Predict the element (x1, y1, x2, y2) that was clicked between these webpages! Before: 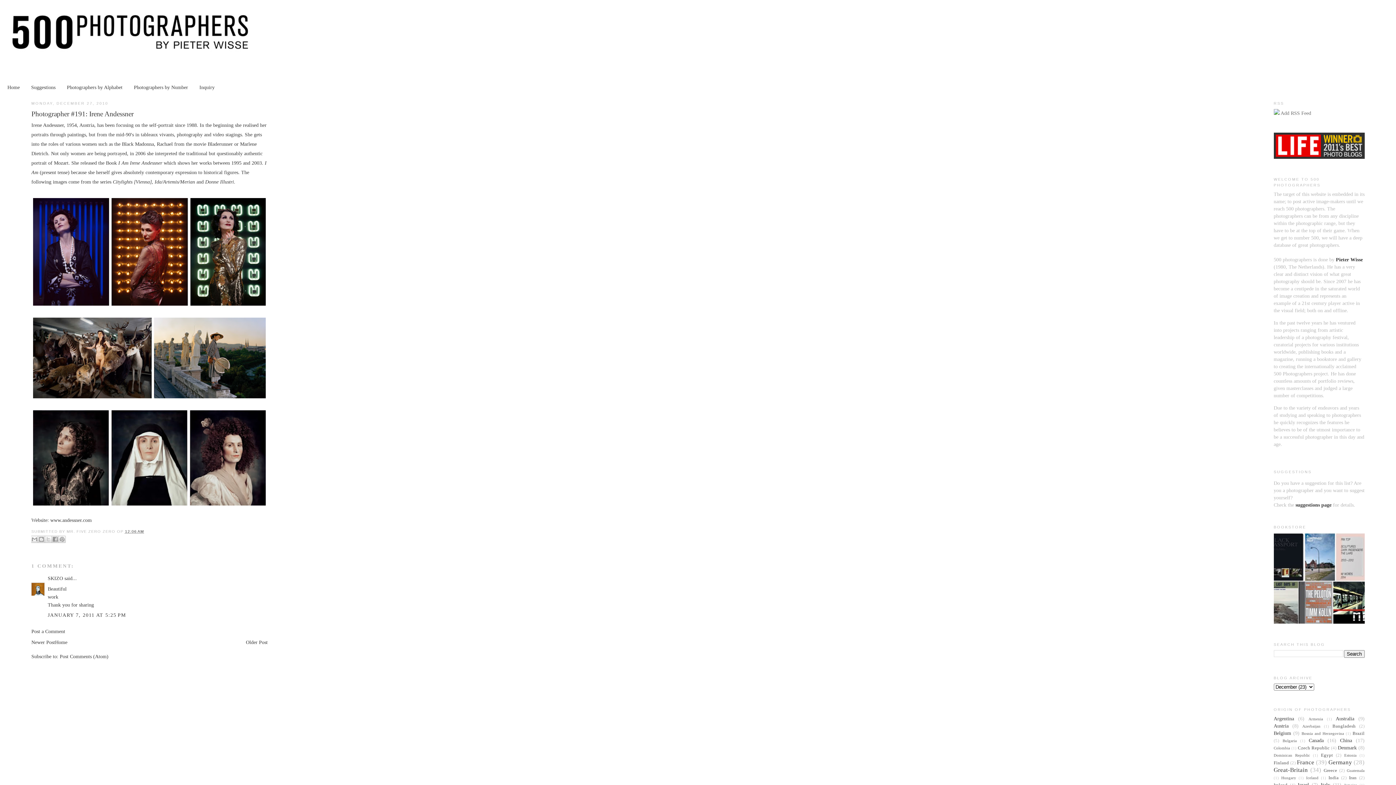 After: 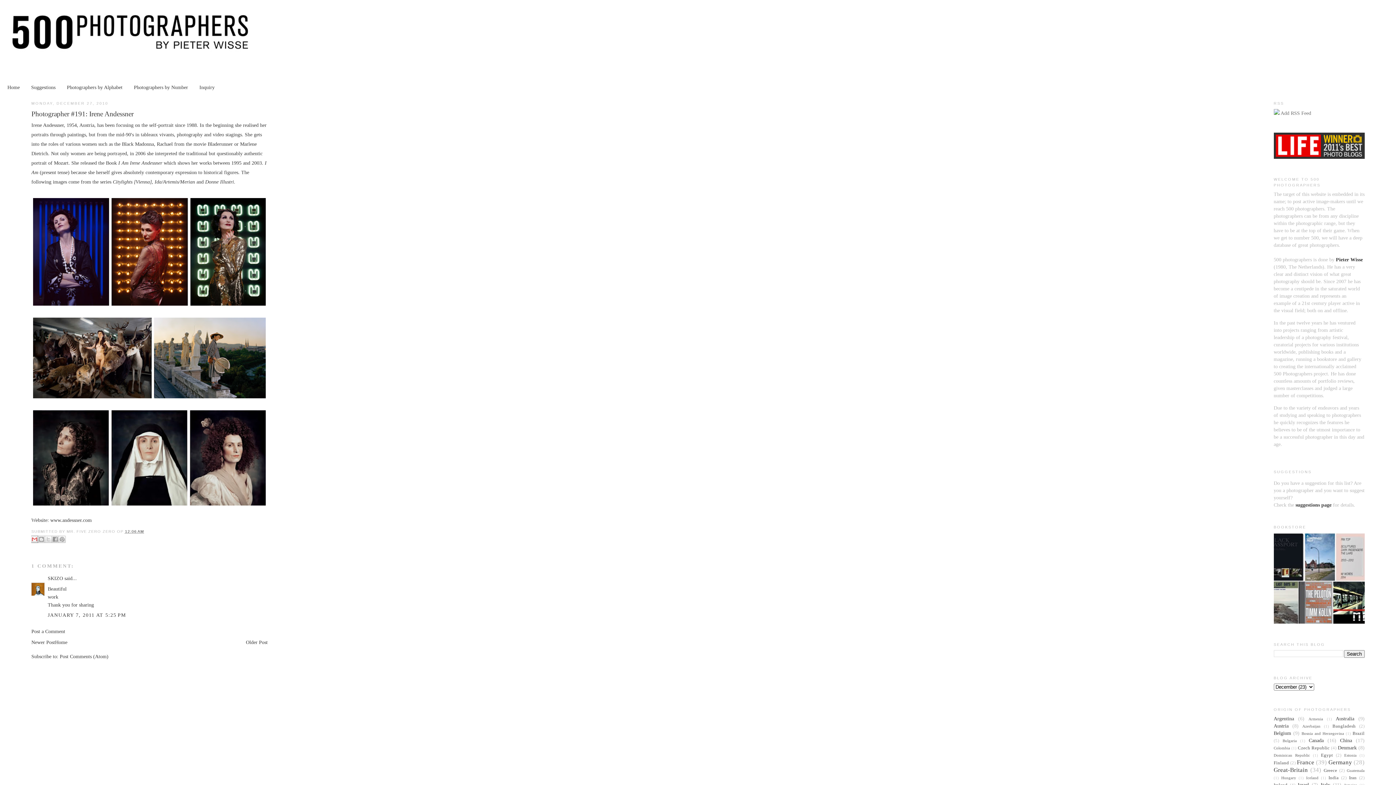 Action: bbox: (31, 536, 38, 543) label: EMAIL THIS